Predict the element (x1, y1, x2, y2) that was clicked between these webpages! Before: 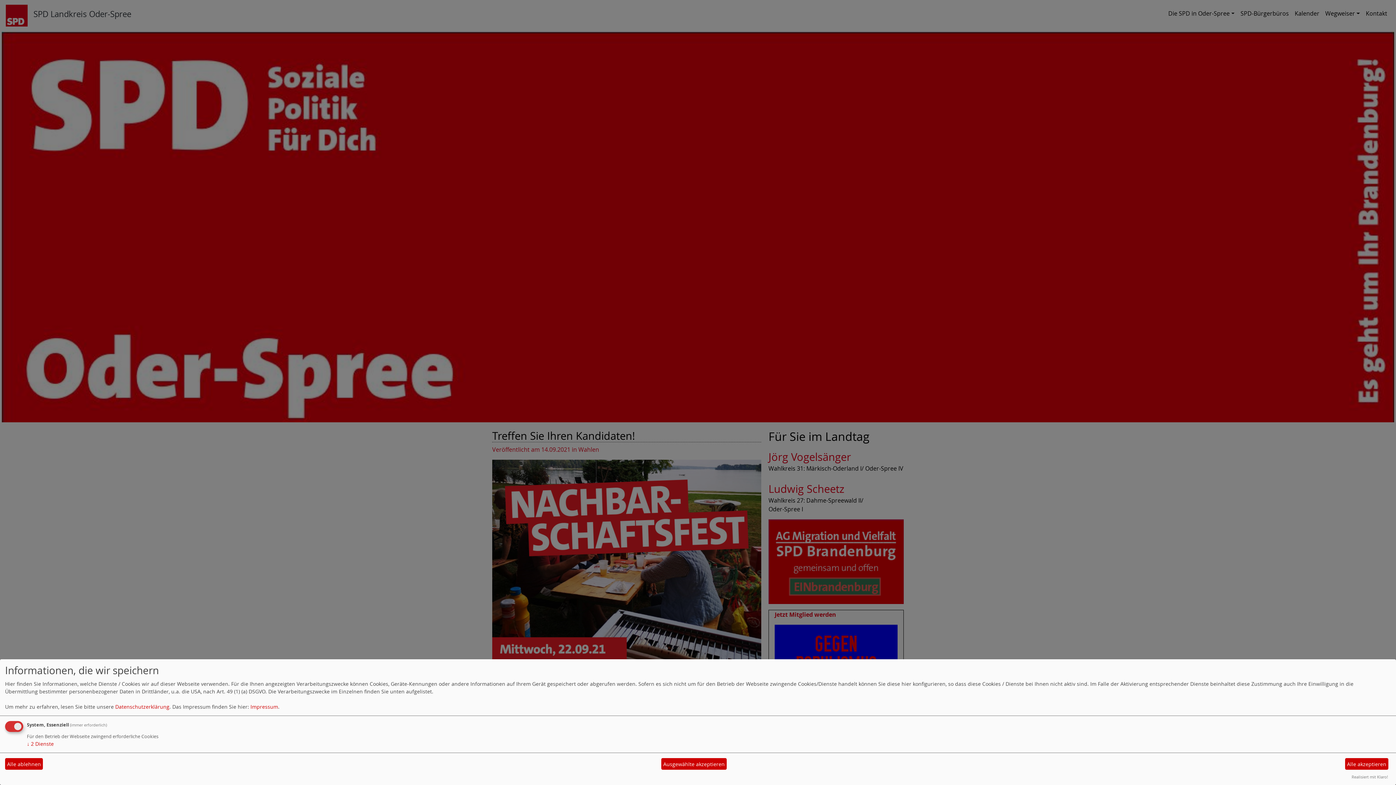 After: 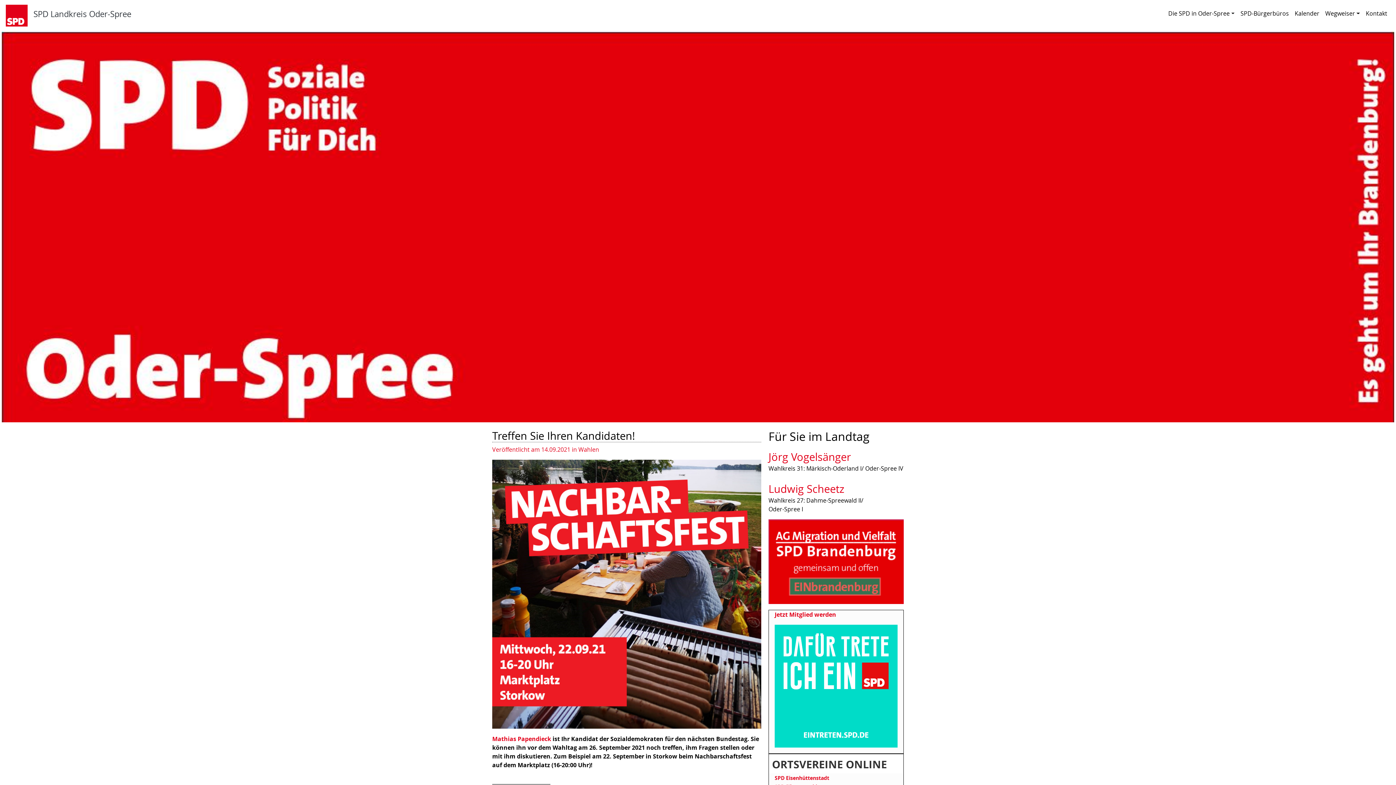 Action: label: Alle akzeptieren bbox: (1345, 758, 1388, 770)